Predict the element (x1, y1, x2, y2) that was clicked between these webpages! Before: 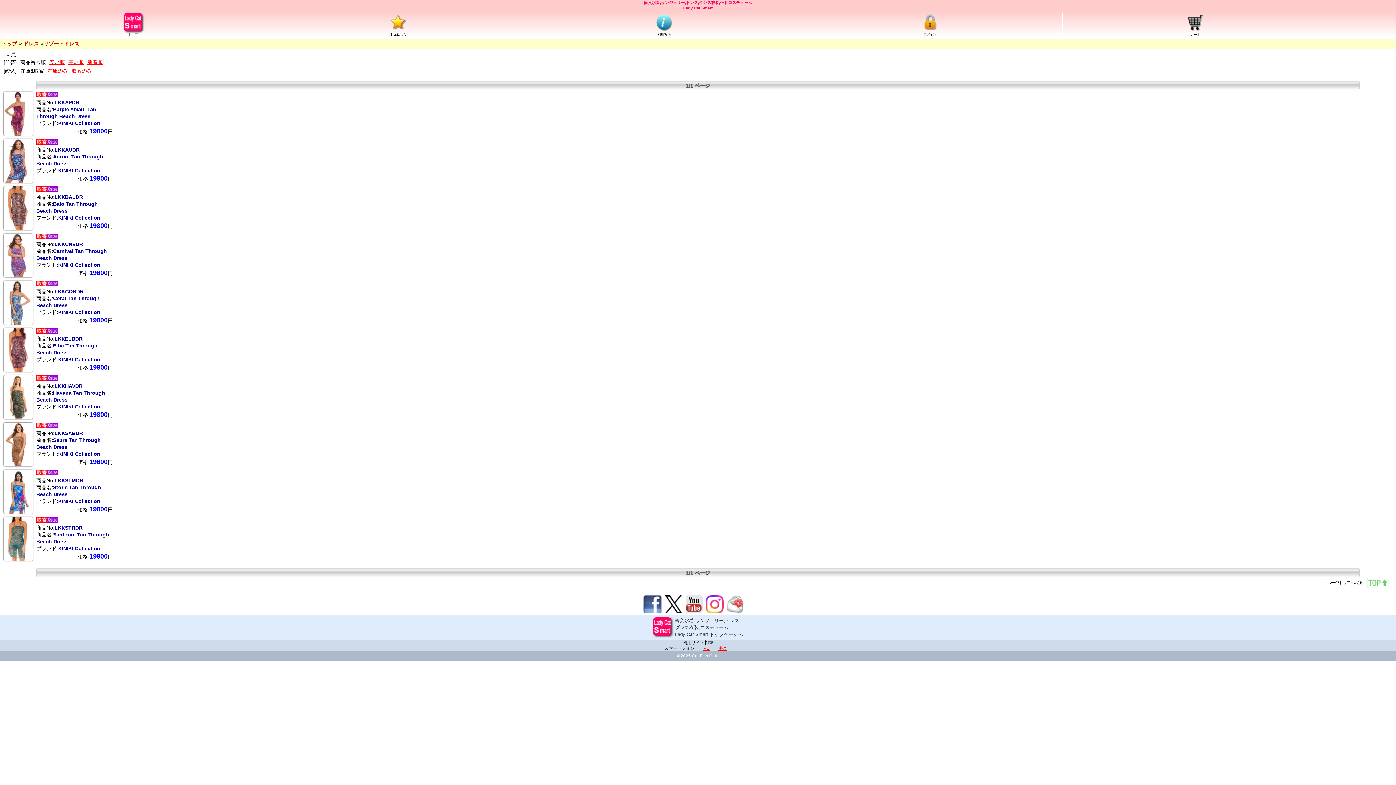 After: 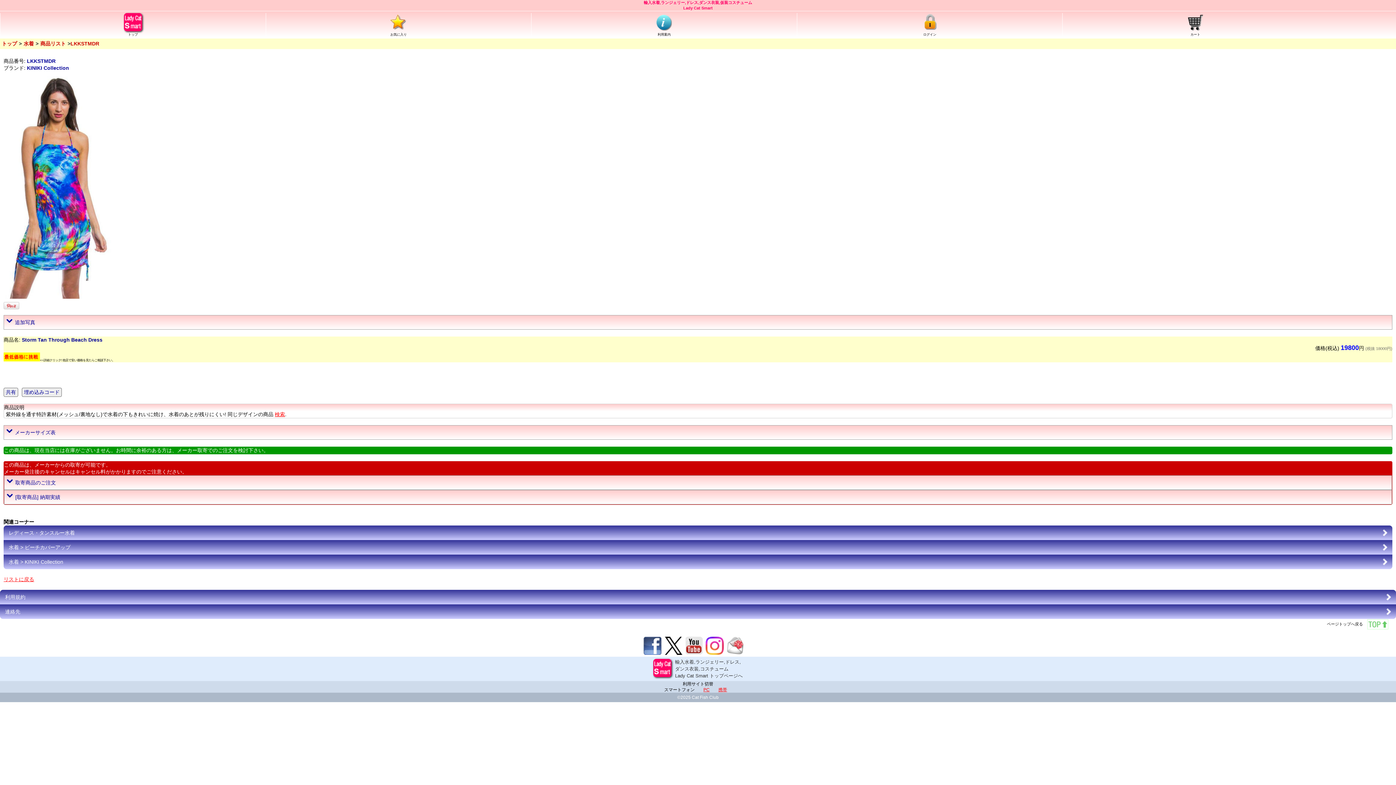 Action: bbox: (3, 509, 32, 514)